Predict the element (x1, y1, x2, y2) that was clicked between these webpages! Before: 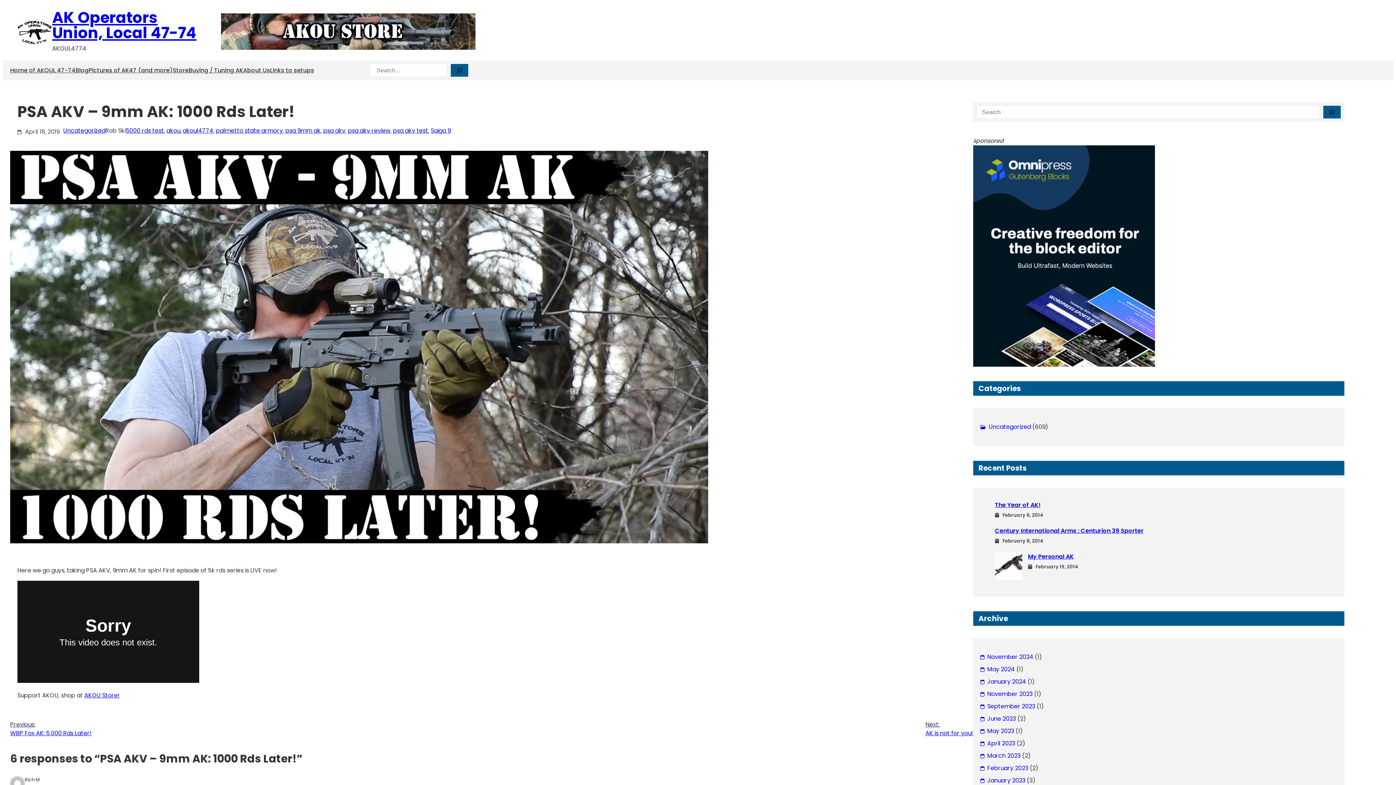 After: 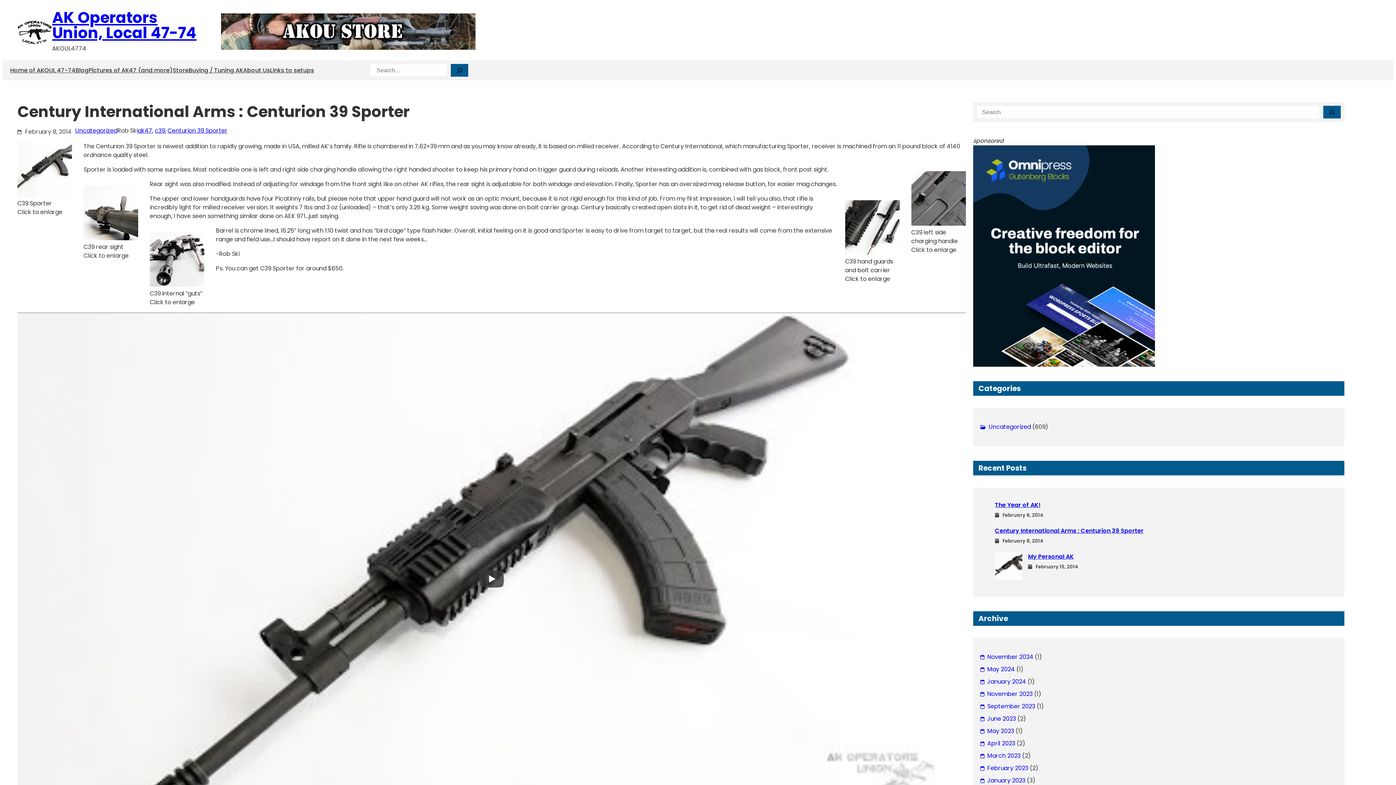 Action: label: Century International Arms : Centurion 39 Sporter bbox: (995, 526, 1337, 535)